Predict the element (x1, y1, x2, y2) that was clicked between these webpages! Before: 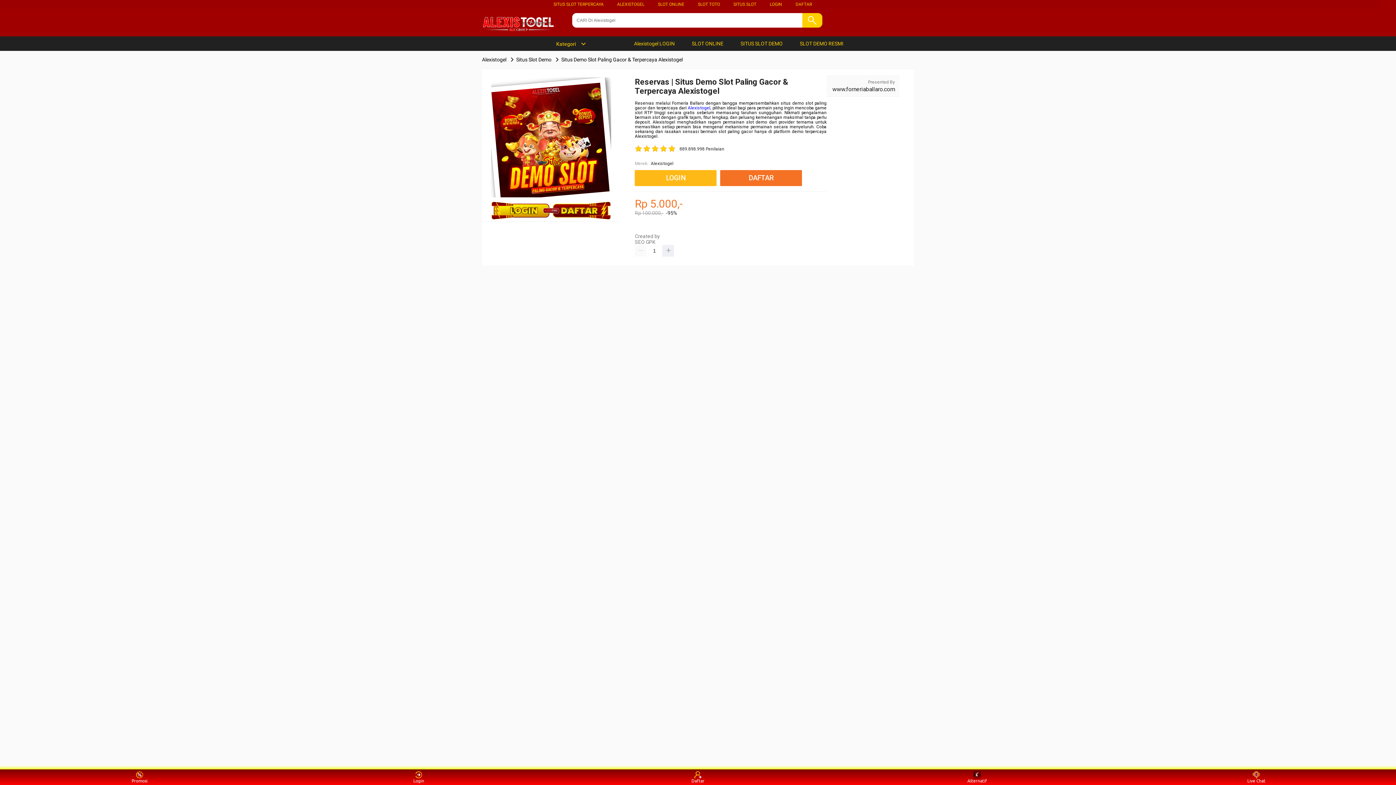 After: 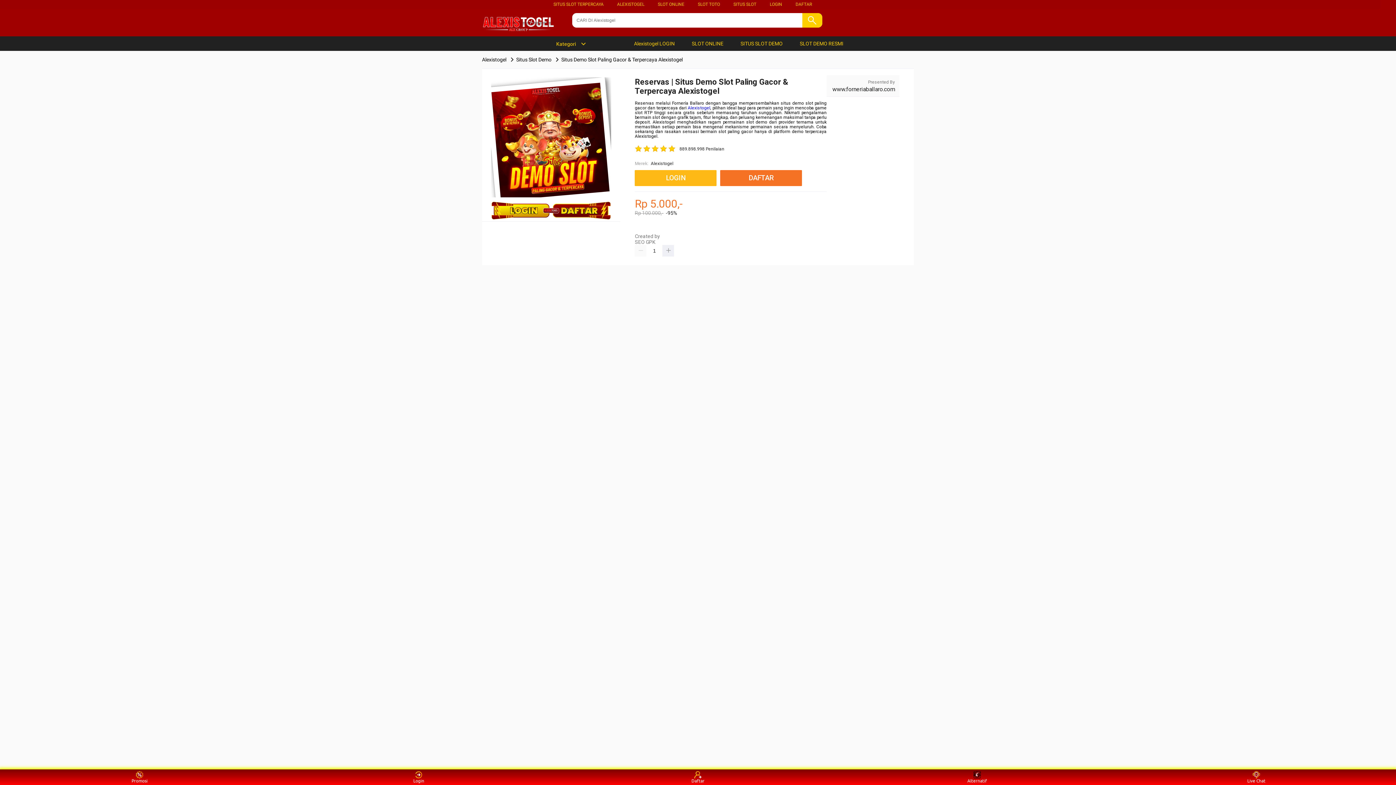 Action: bbox: (698, 1, 720, 6) label: SLOT TOTO